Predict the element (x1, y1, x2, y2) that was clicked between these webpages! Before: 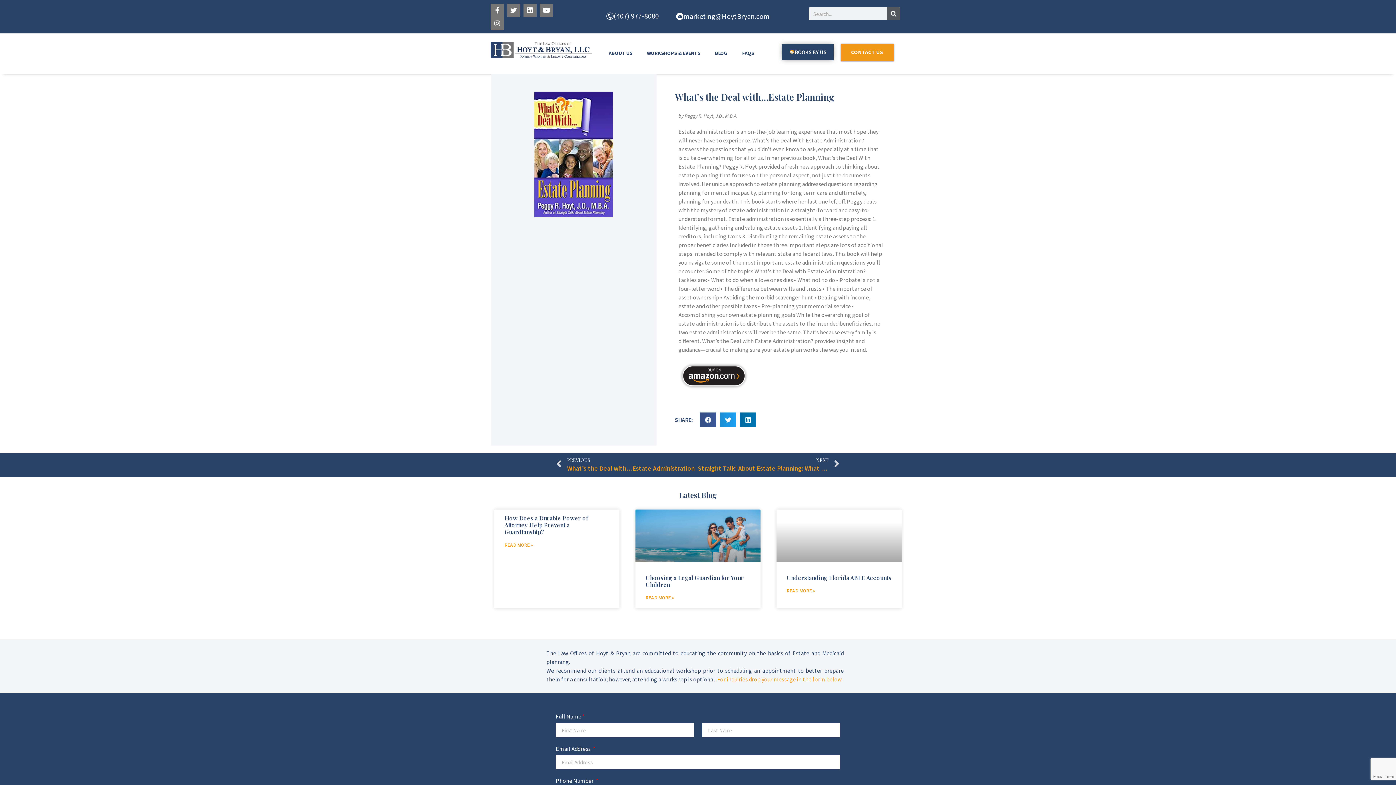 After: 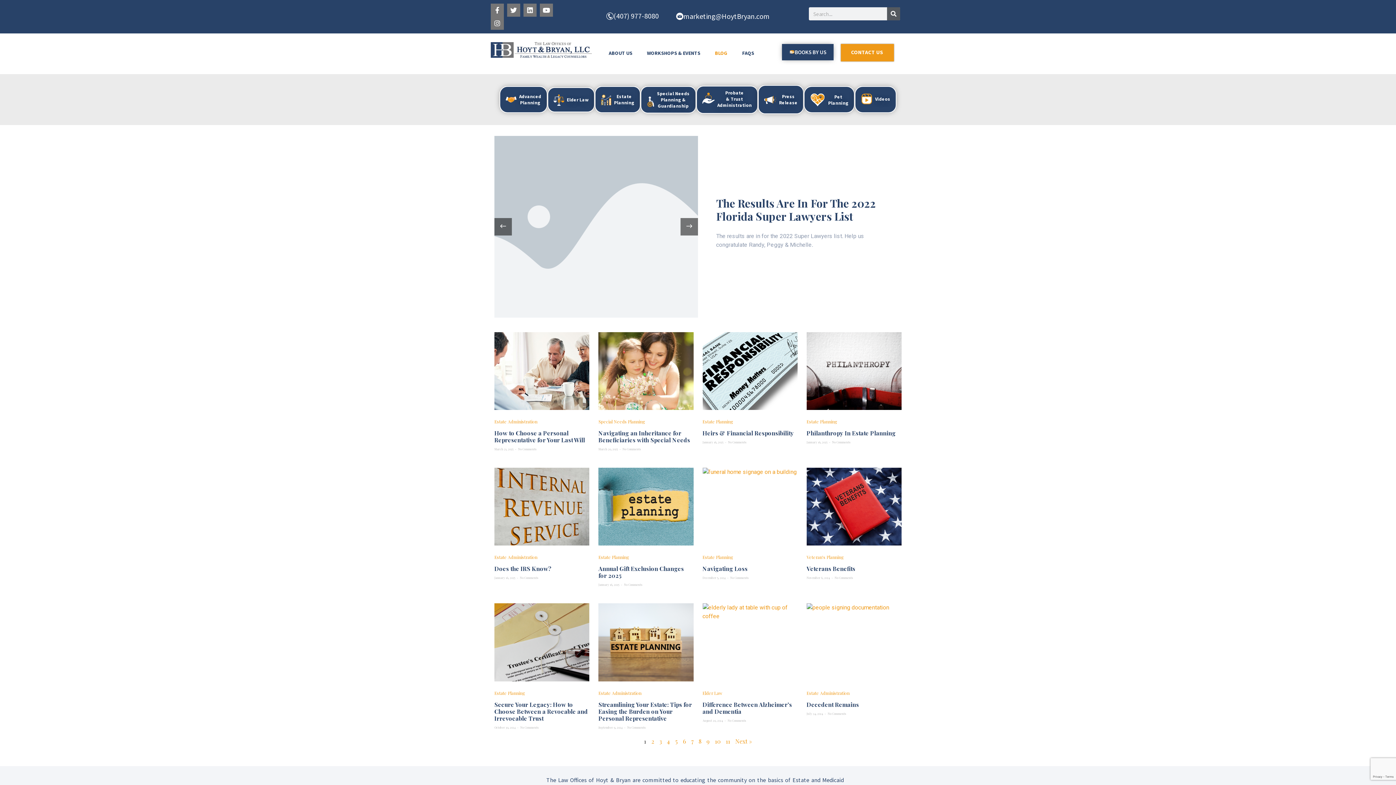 Action: bbox: (707, 44, 735, 62) label: BLOG